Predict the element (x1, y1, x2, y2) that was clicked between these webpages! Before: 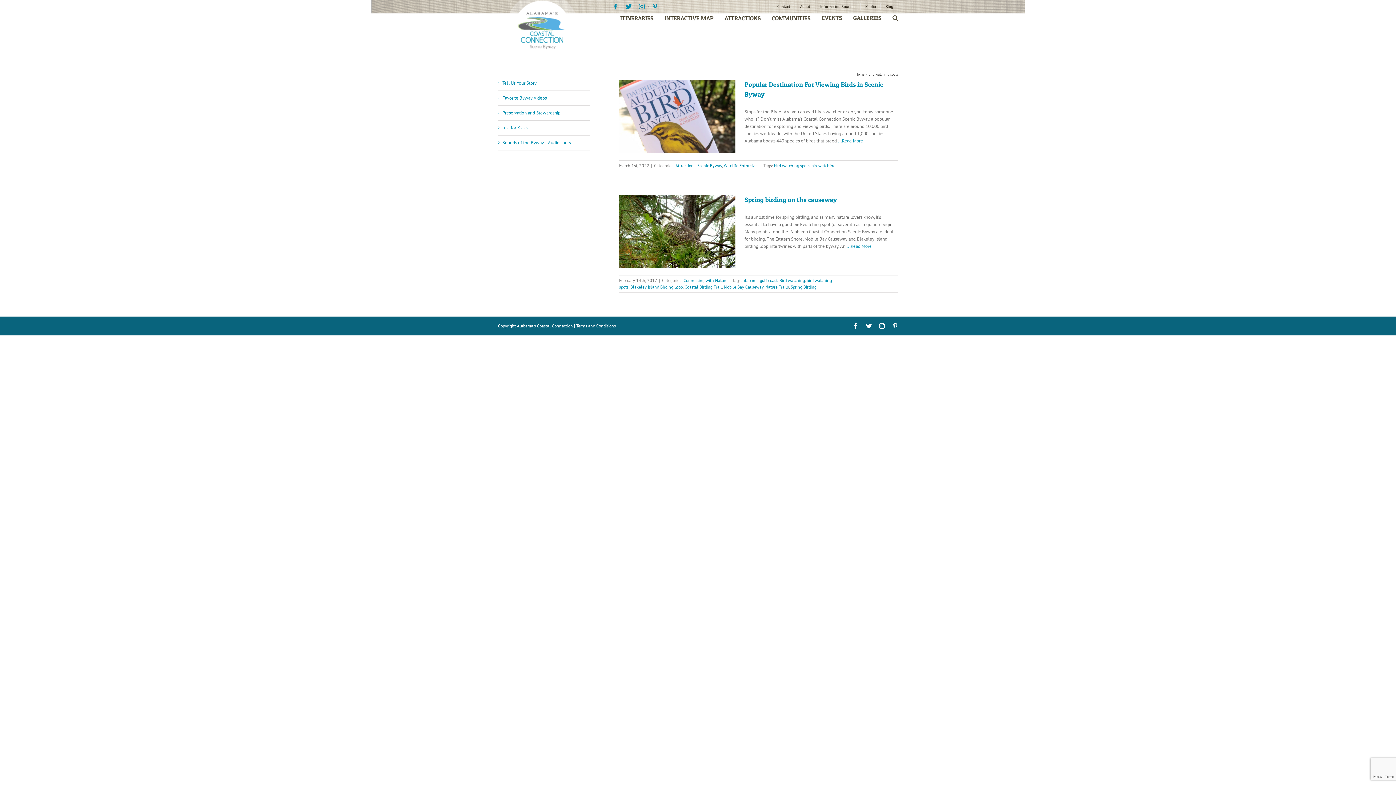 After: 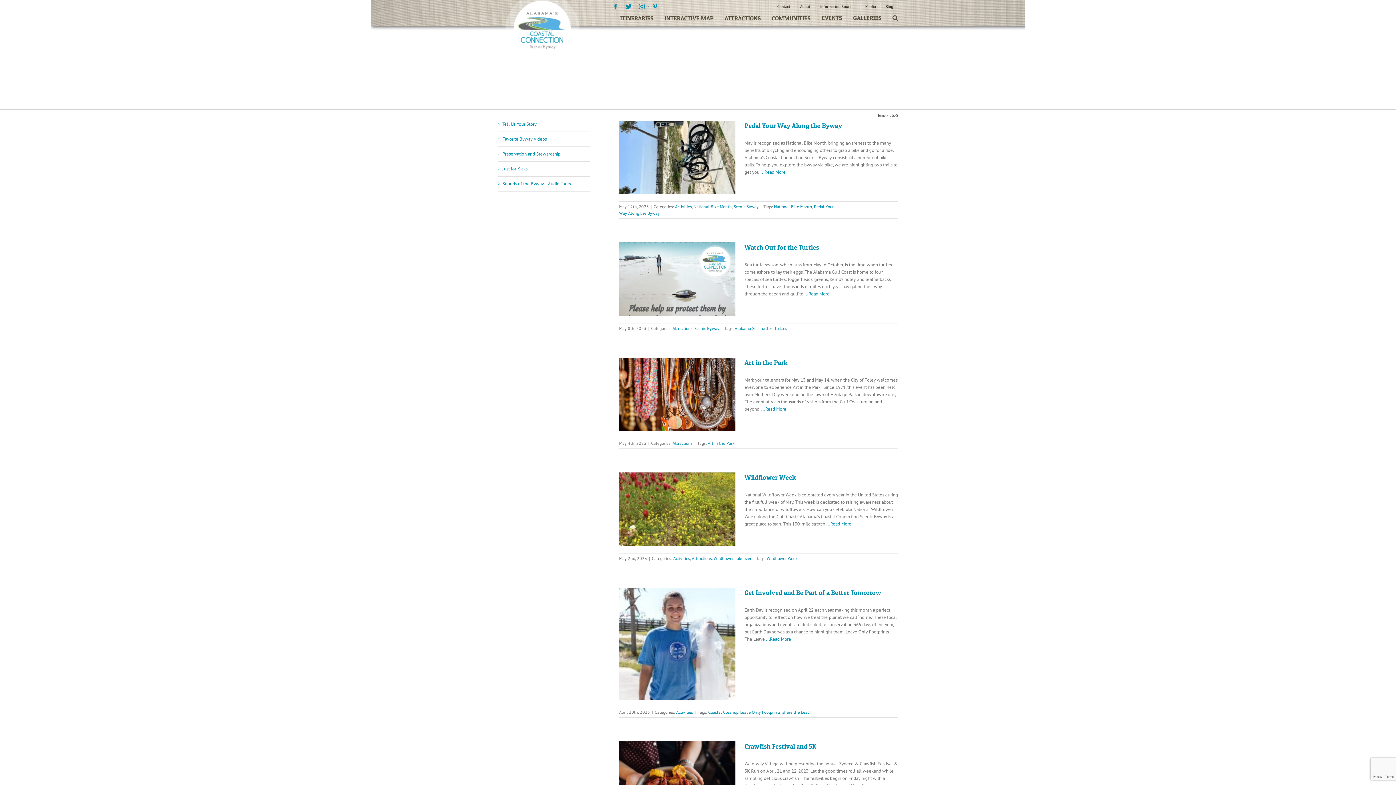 Action: label: Blog bbox: (881, 2, 898, 10)